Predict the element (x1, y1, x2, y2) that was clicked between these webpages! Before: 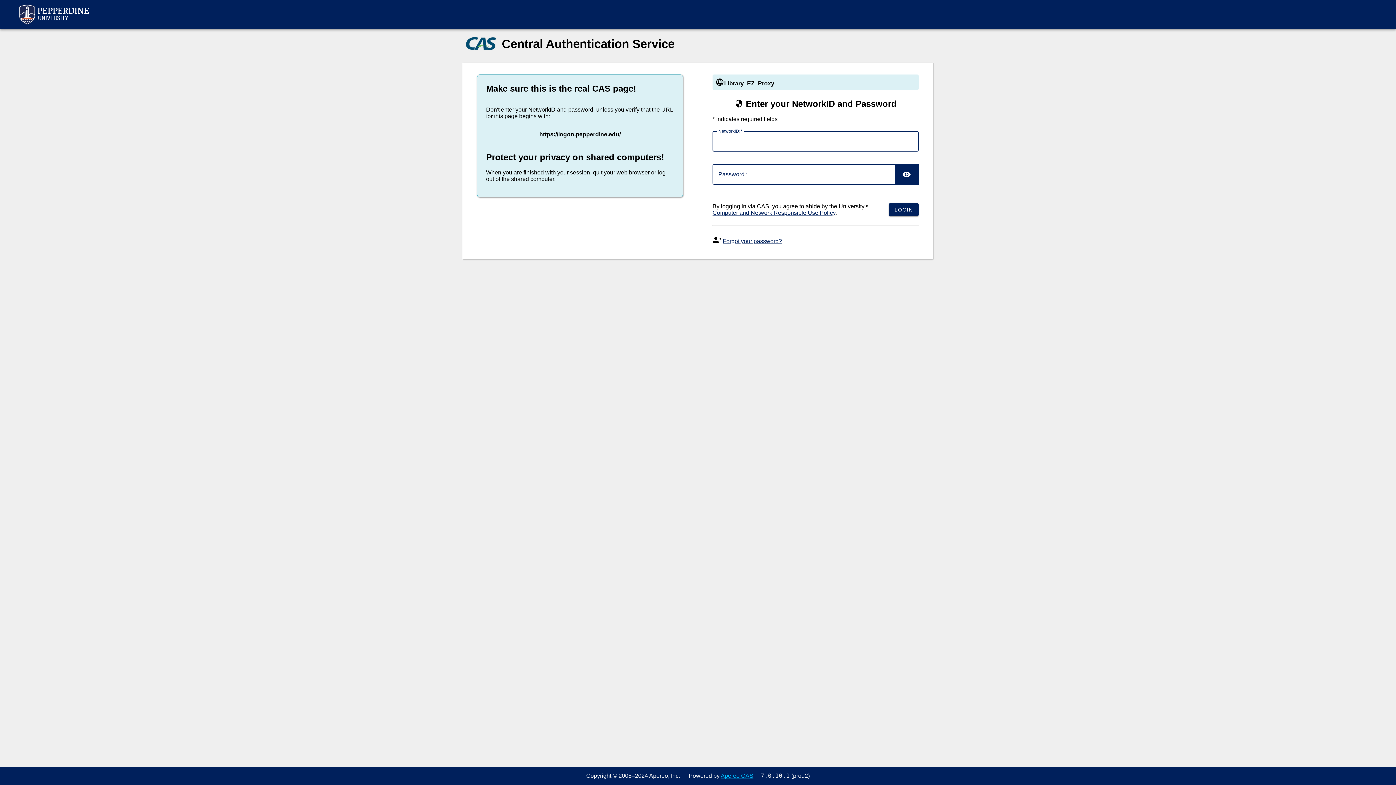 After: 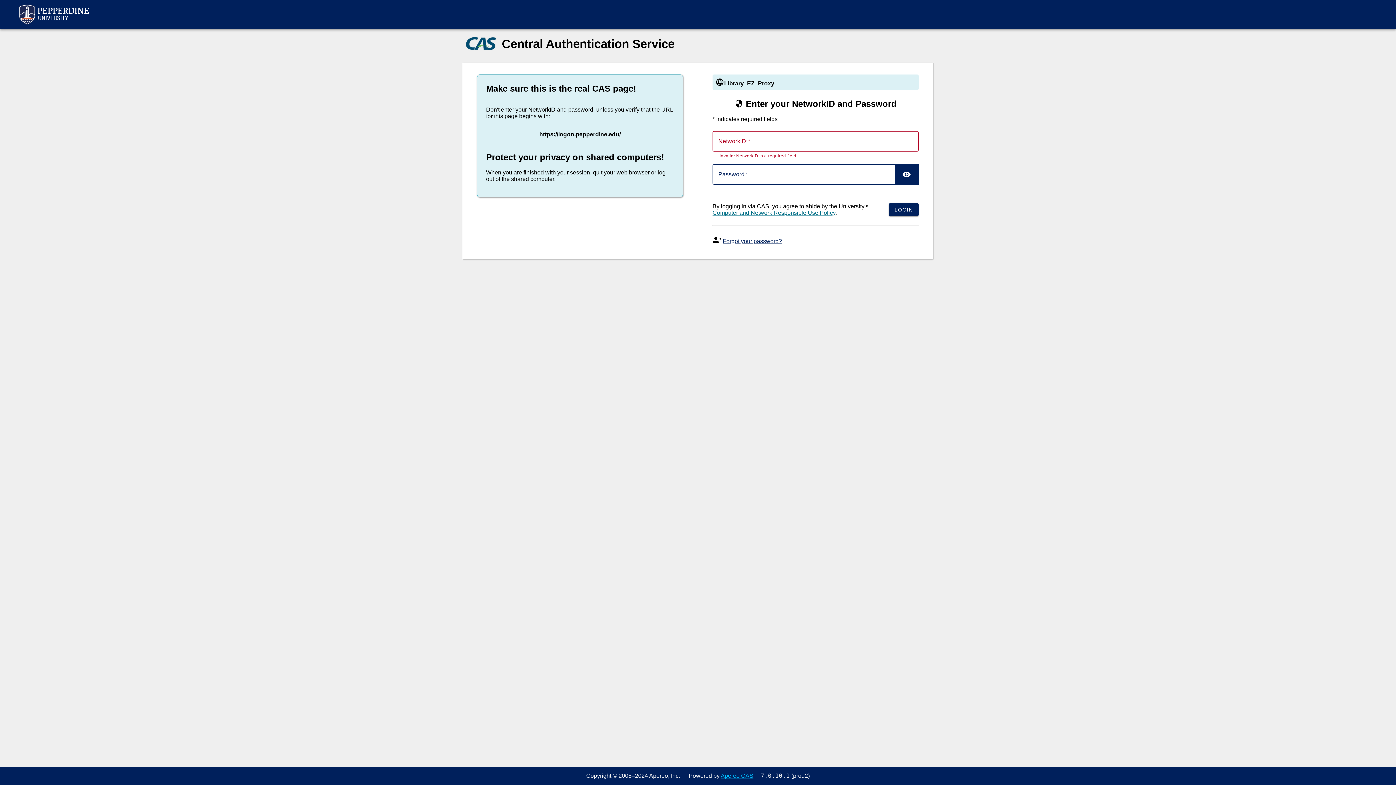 Action: label: opens in a new window bbox: (712, 209, 835, 216)